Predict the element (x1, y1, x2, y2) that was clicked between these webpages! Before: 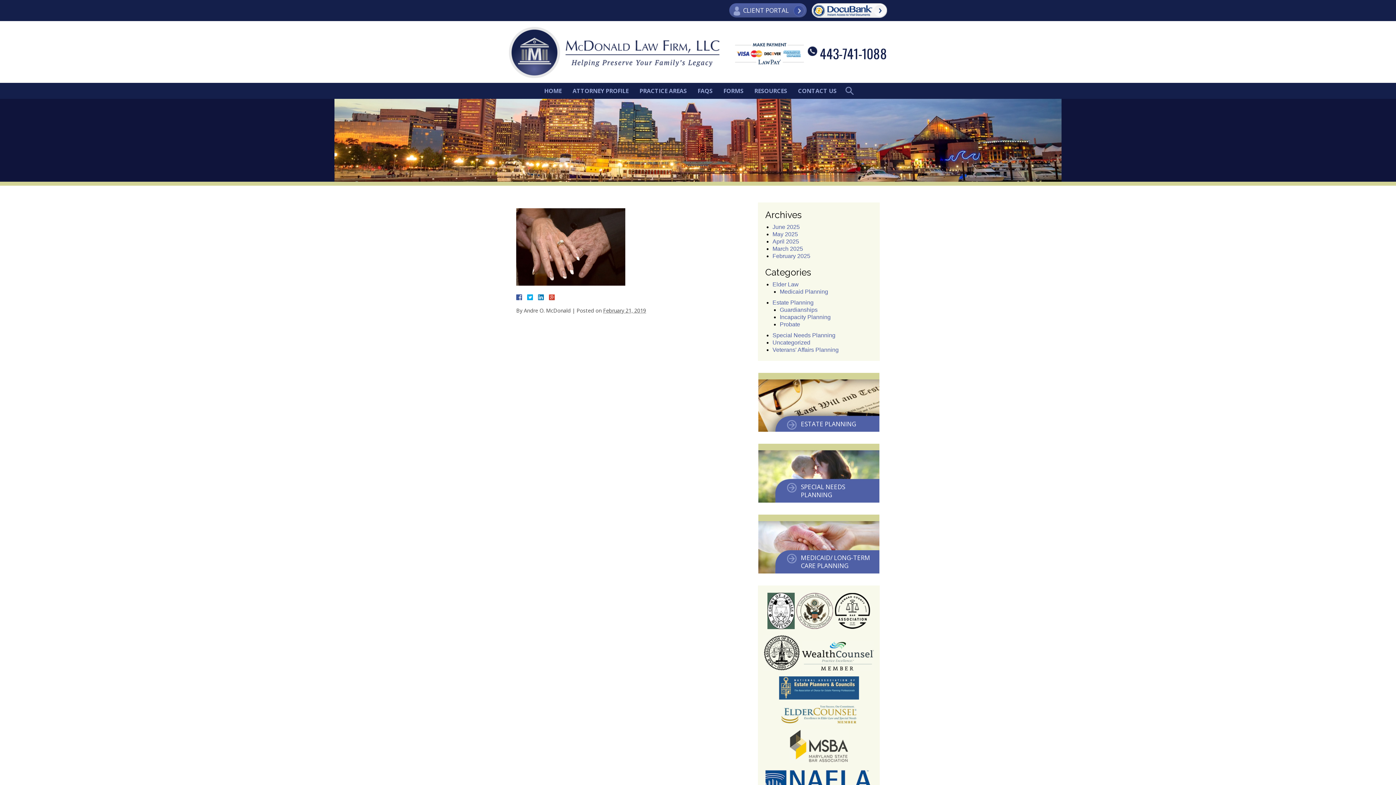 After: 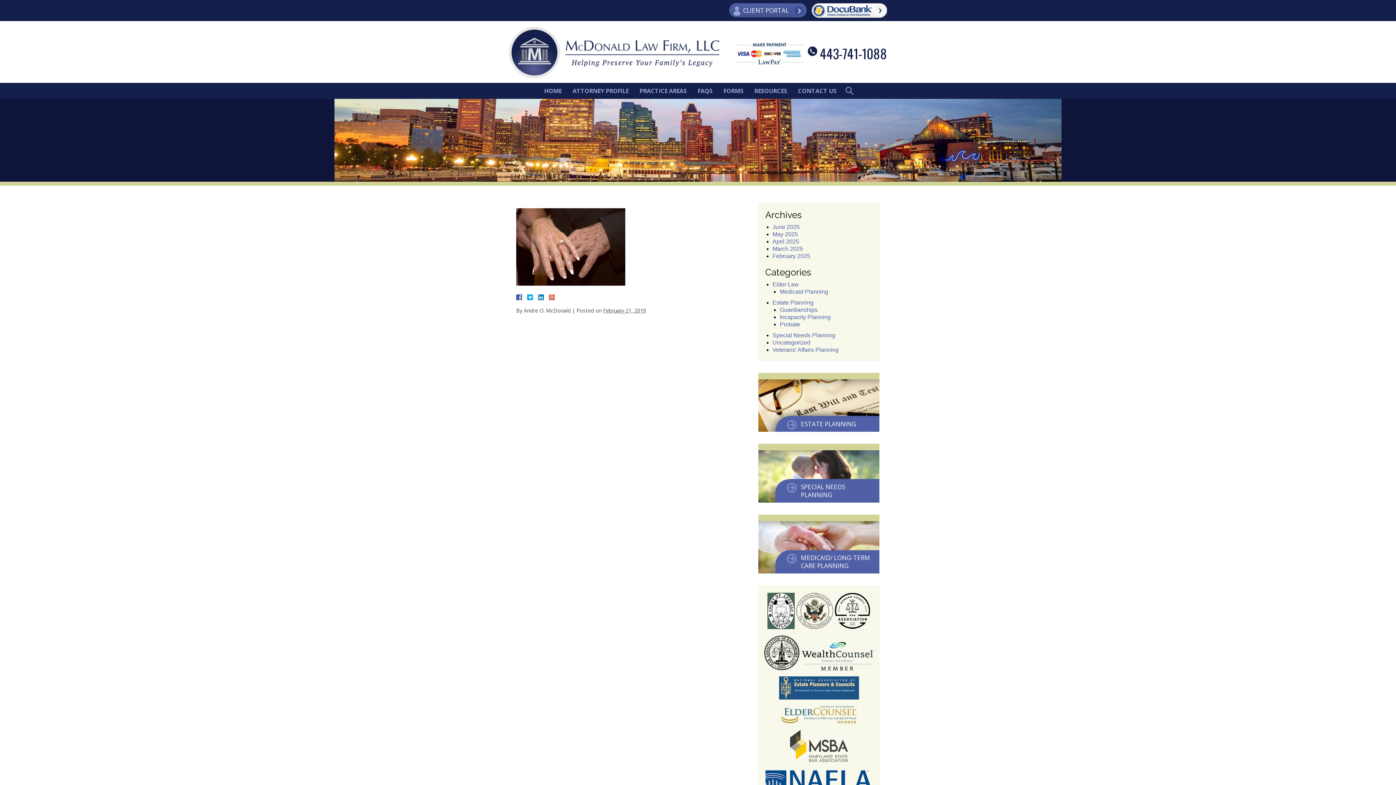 Action: bbox: (549, 294, 554, 300)